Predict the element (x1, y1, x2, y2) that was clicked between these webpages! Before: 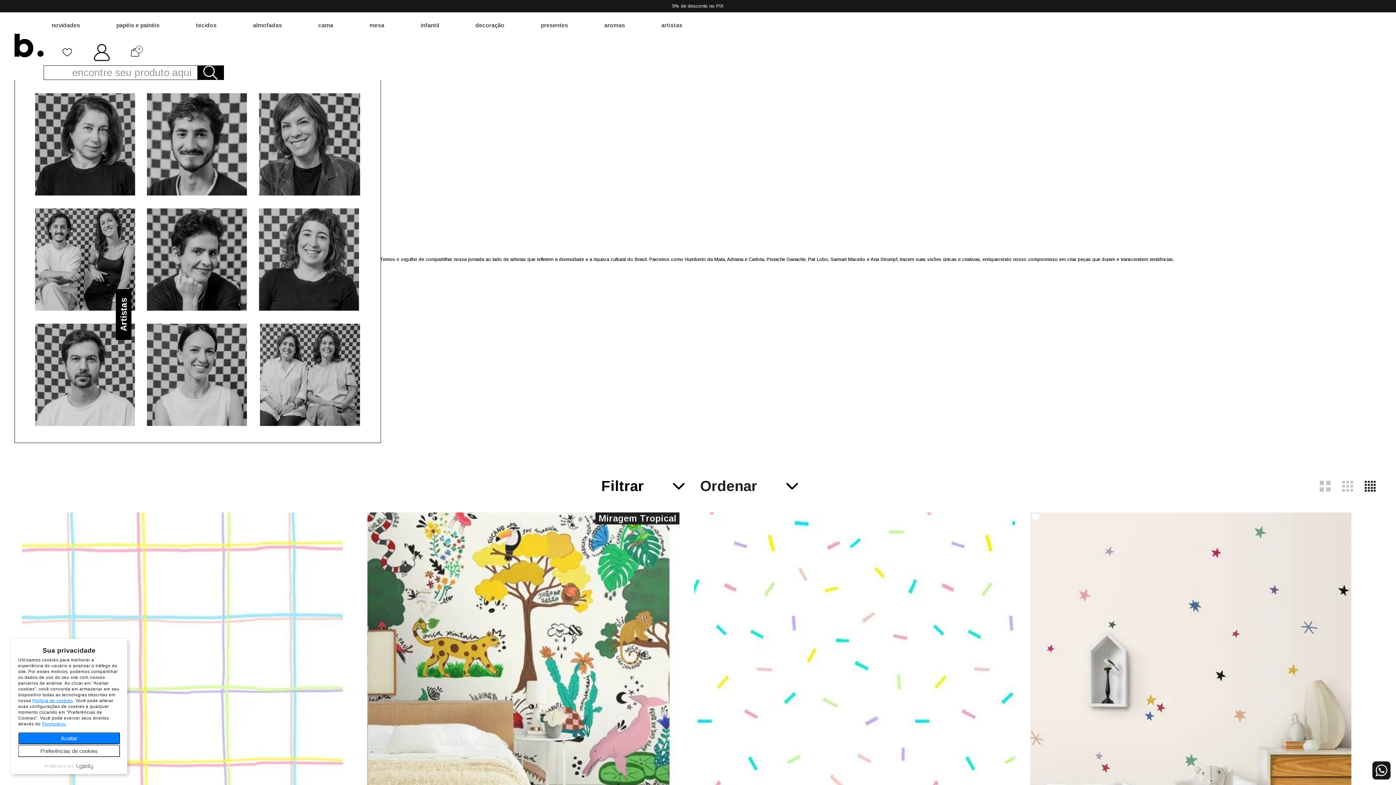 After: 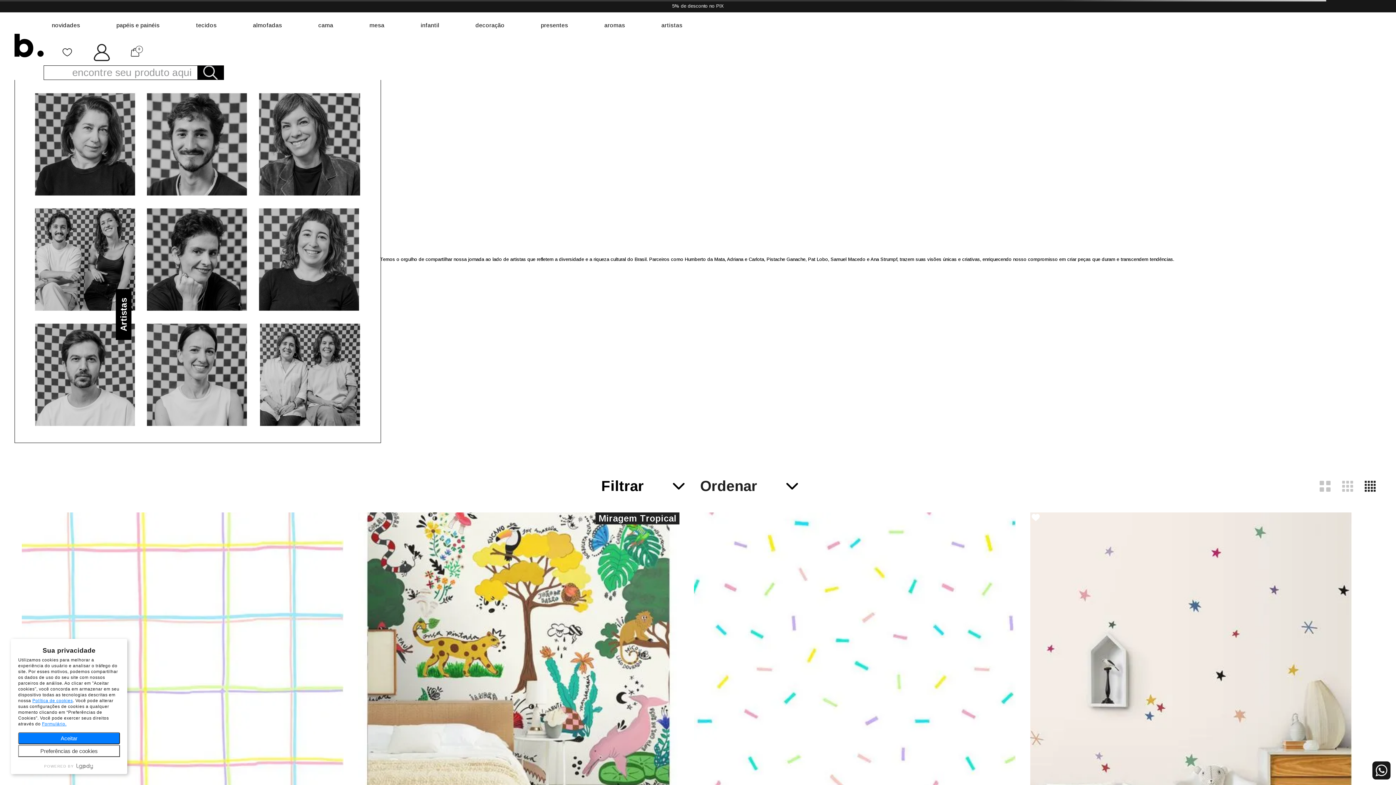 Action: bbox: (61, 45, 72, 58)